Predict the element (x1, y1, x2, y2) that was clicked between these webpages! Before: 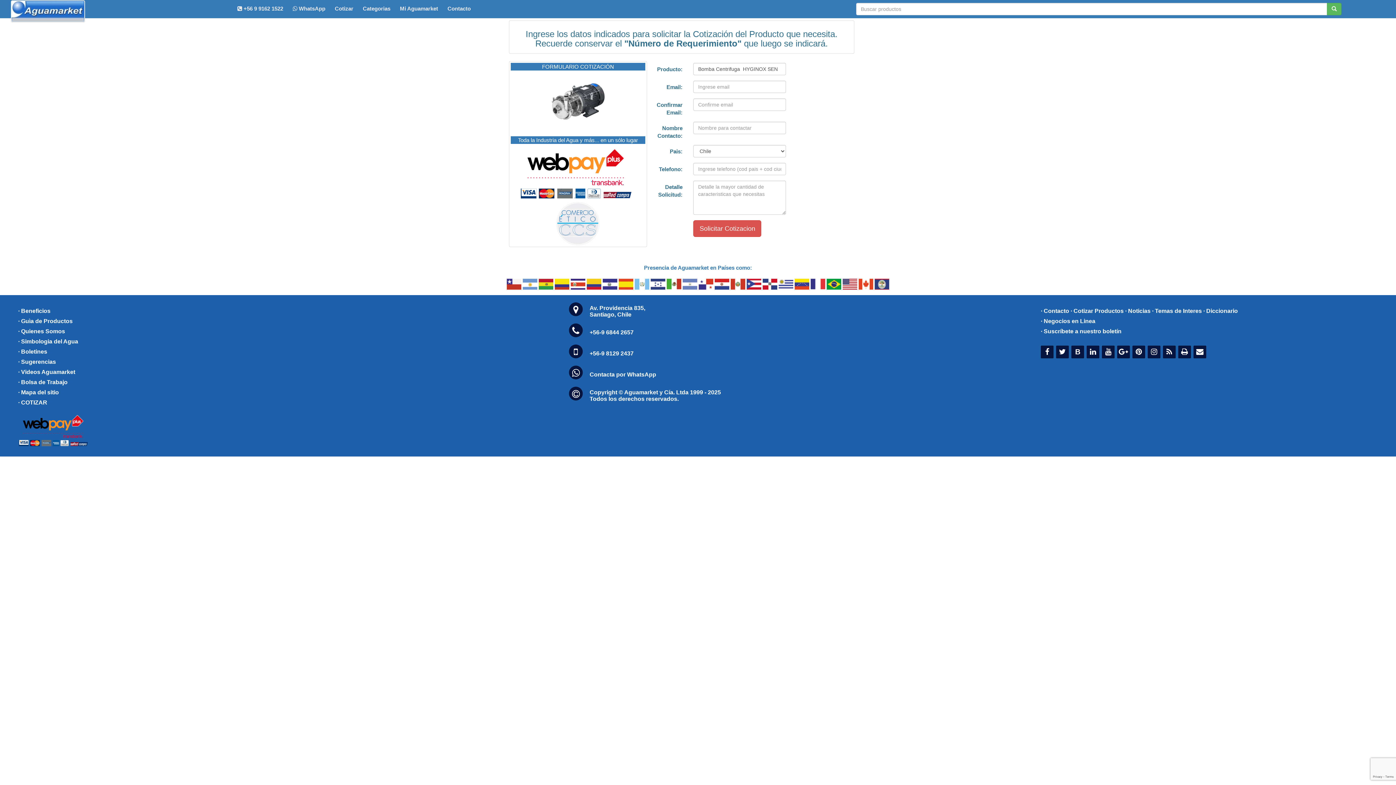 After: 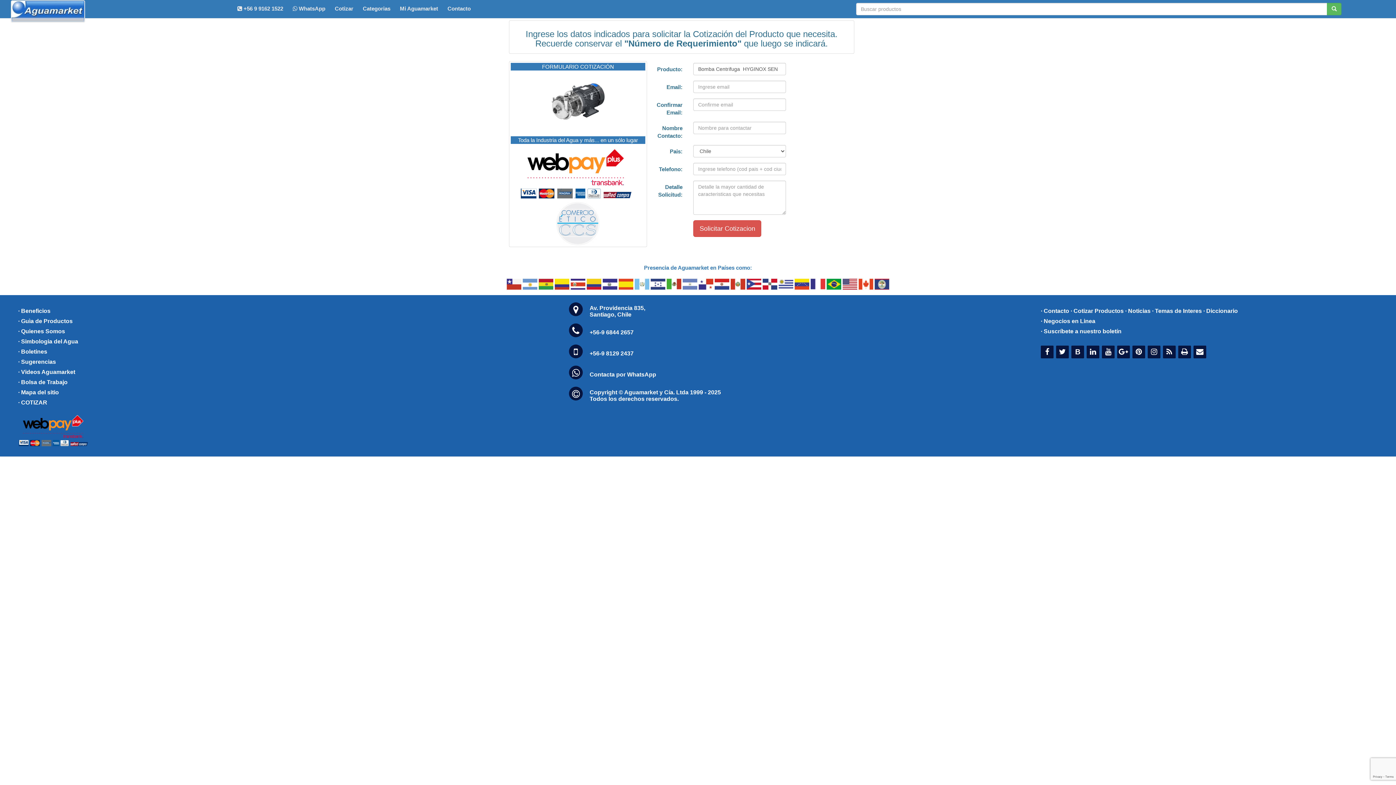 Action: bbox: (1178, 345, 1191, 358)